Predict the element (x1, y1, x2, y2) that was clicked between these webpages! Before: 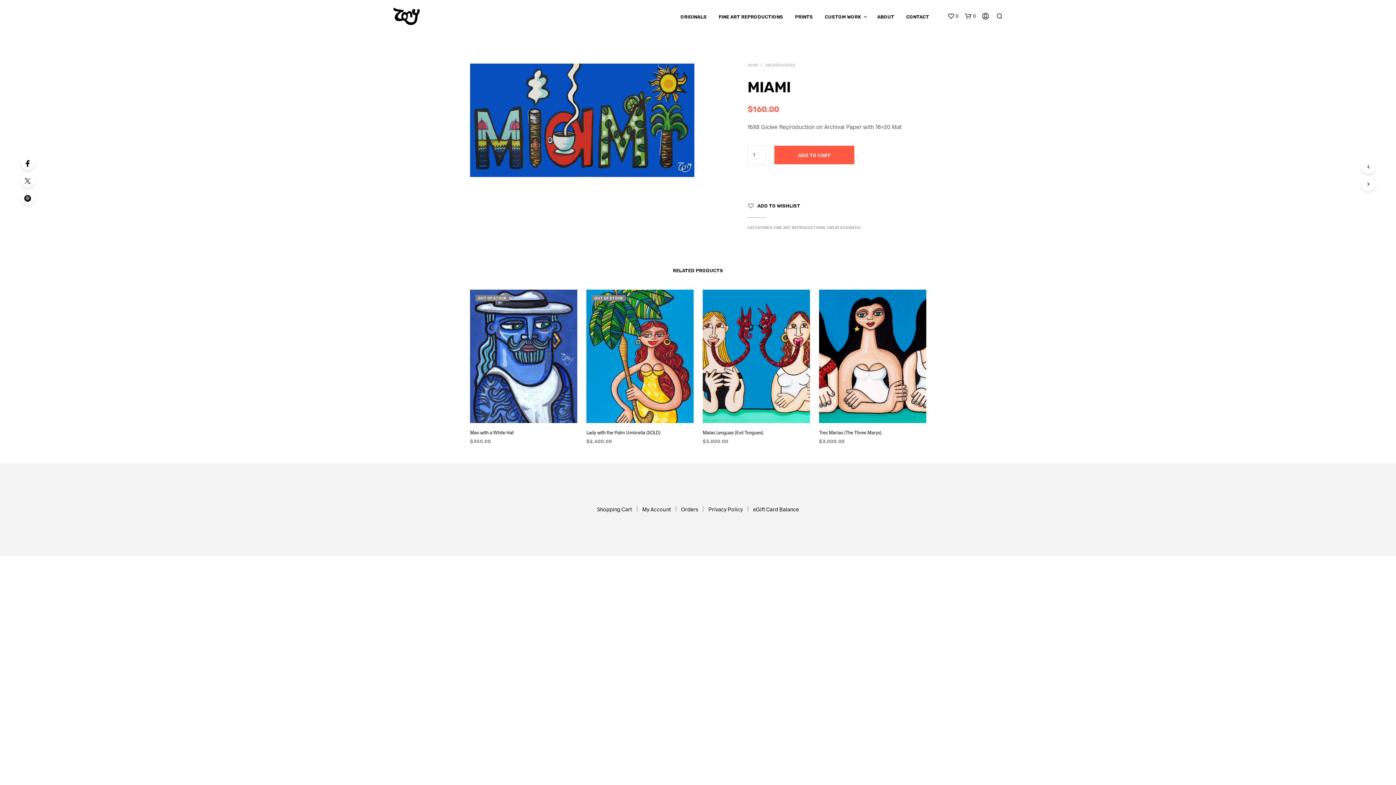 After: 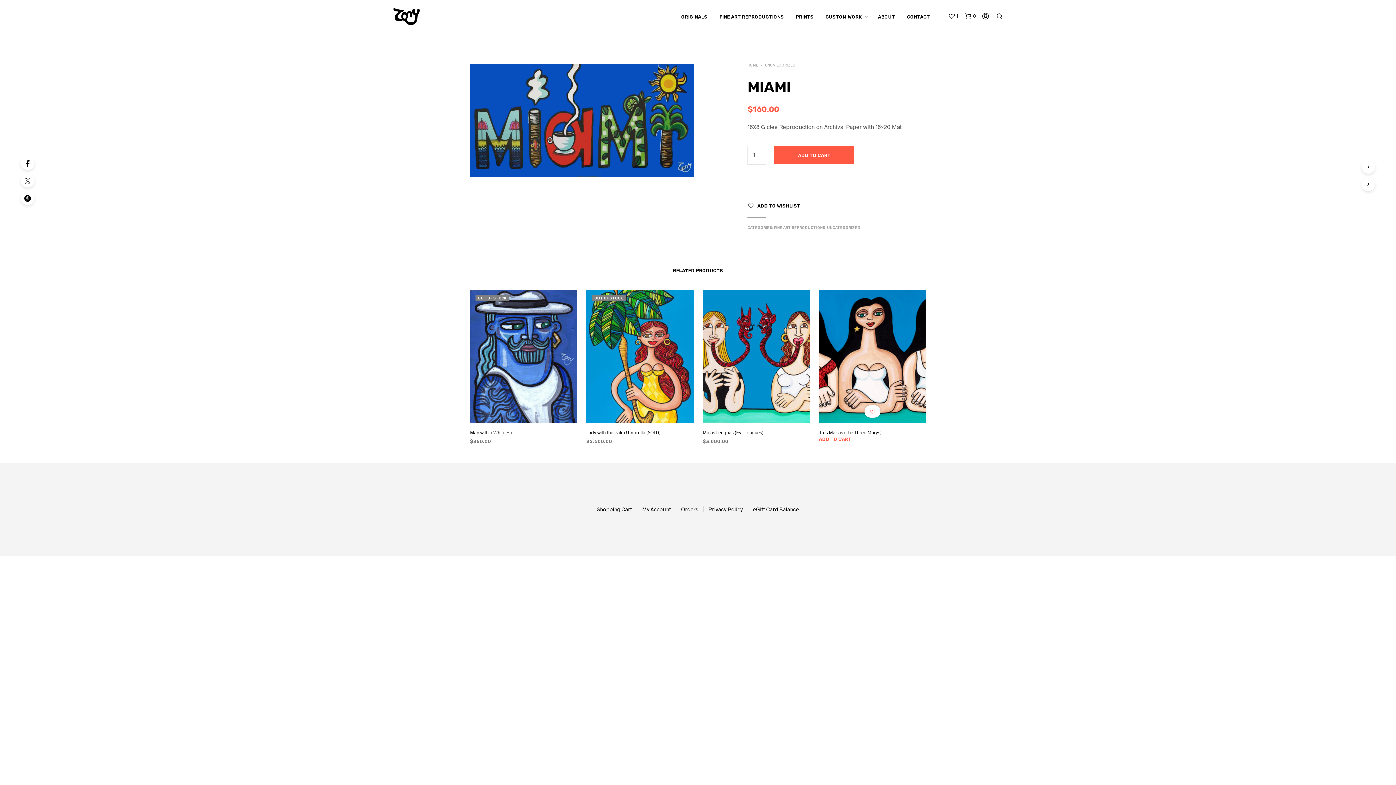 Action: label:  ADD TO WISHLIST bbox: (869, 409, 876, 415)